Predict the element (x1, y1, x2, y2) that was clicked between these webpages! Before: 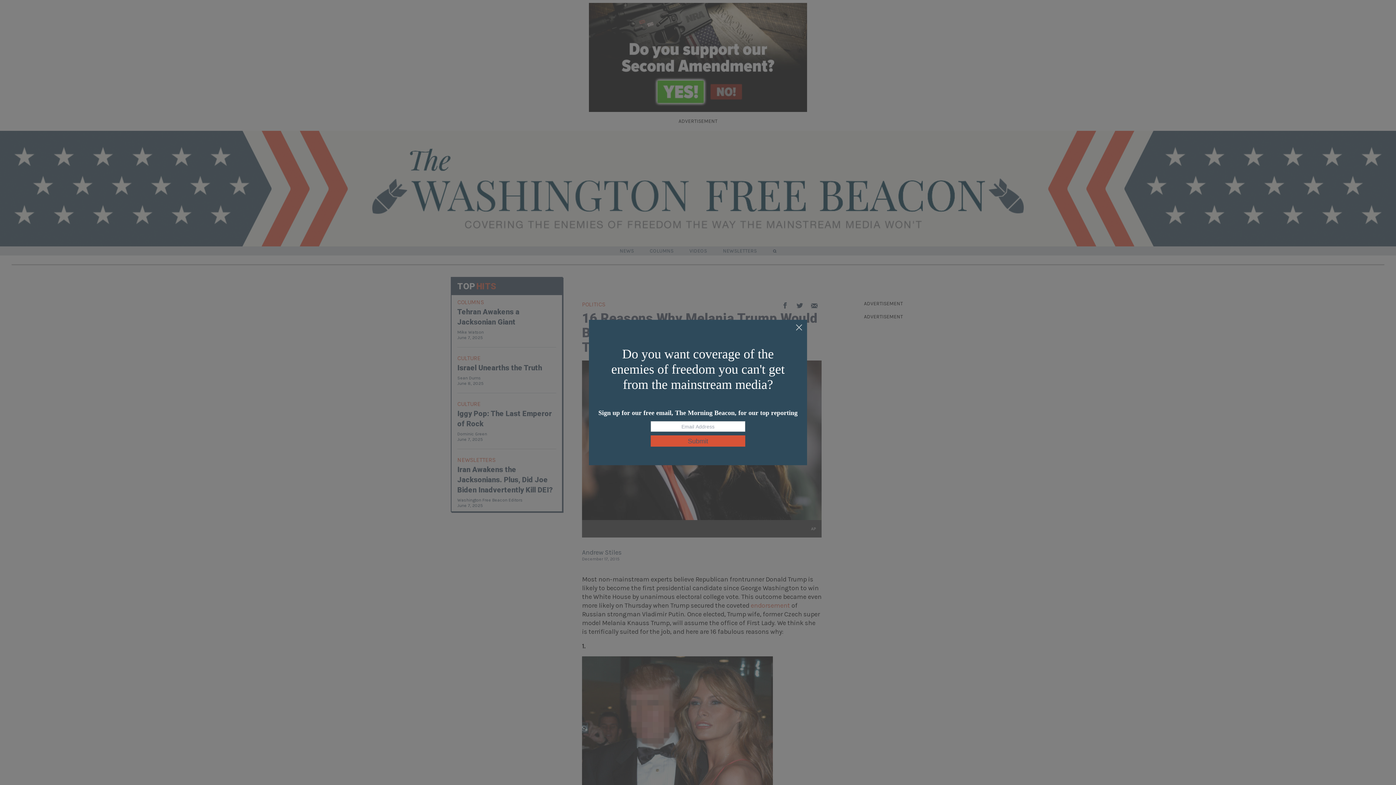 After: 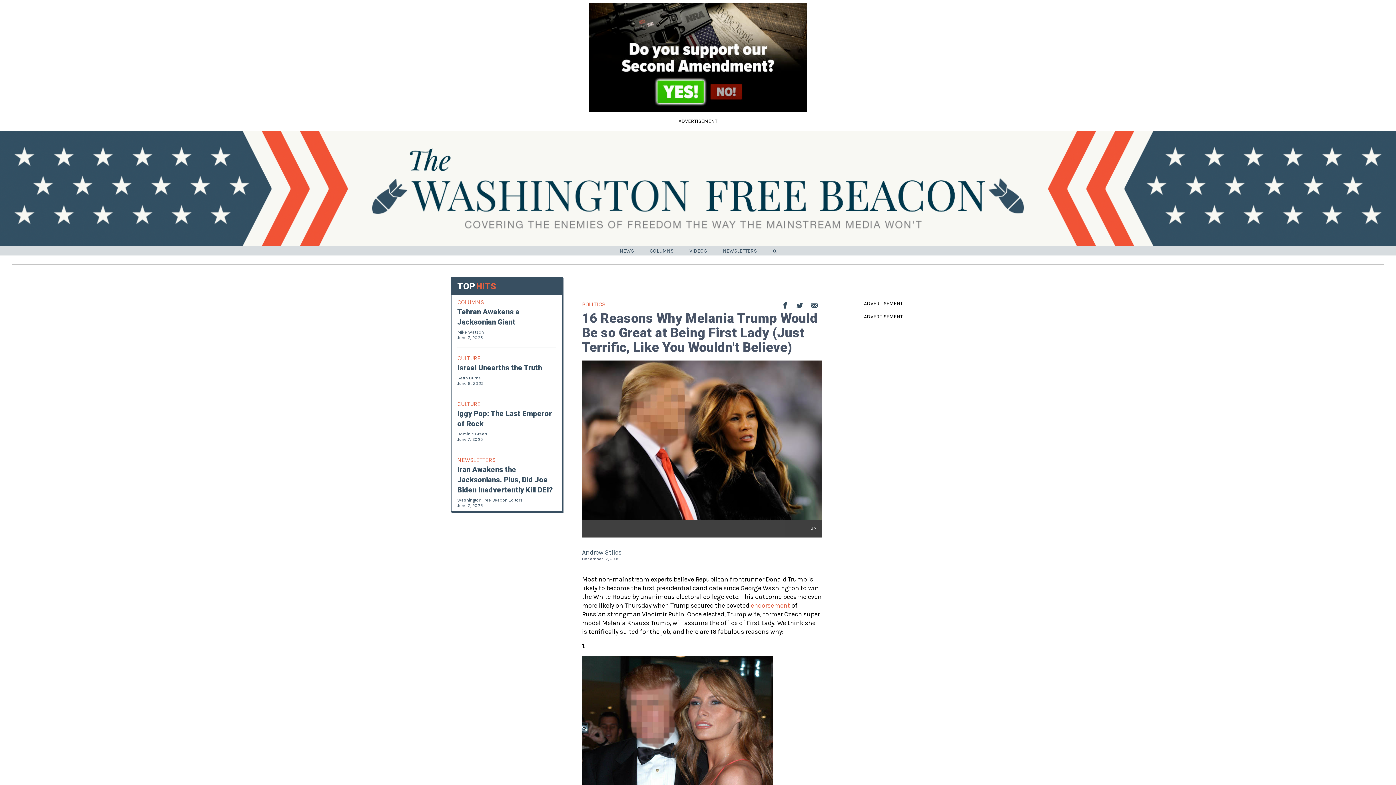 Action: bbox: (795, 324, 803, 332)